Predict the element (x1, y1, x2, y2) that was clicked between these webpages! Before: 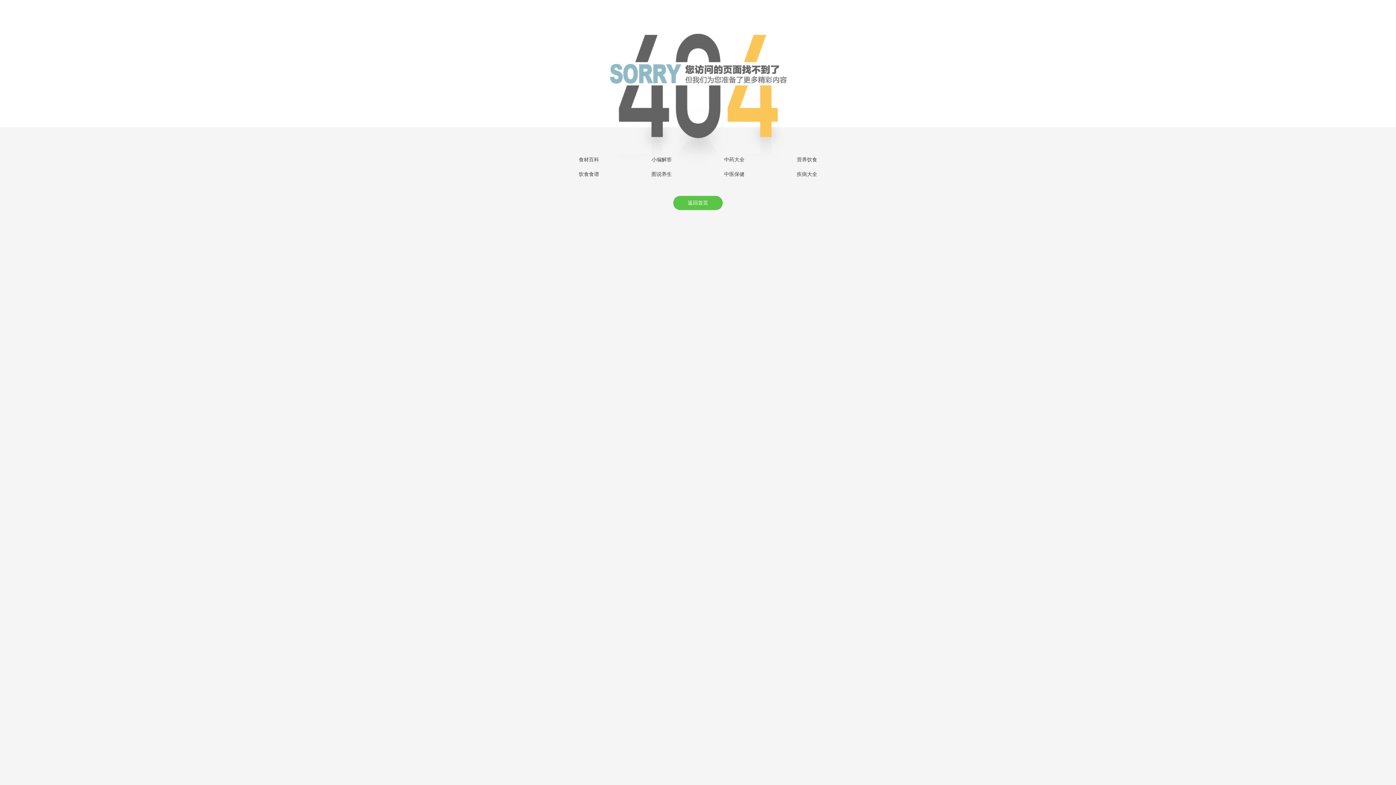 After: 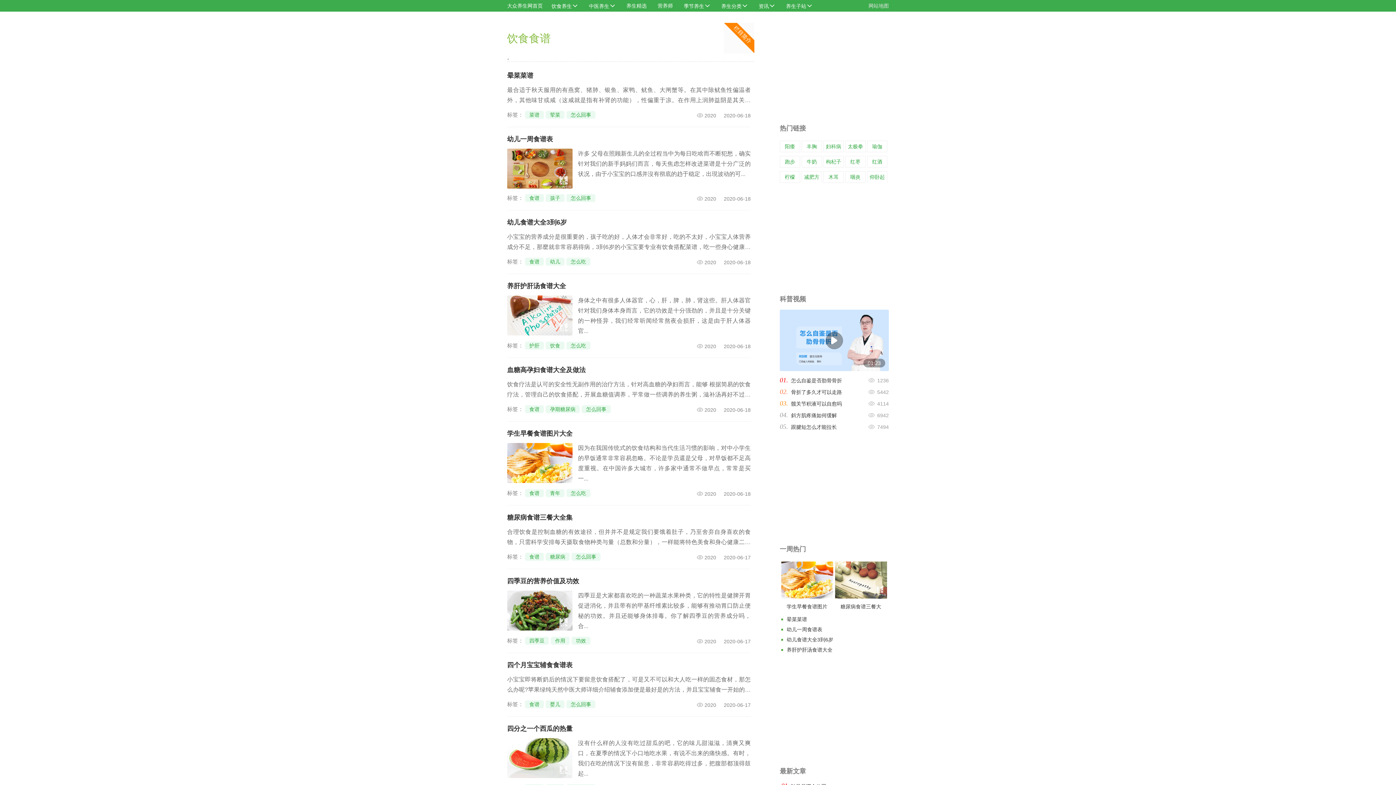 Action: bbox: (578, 171, 599, 177) label: 饮食食谱